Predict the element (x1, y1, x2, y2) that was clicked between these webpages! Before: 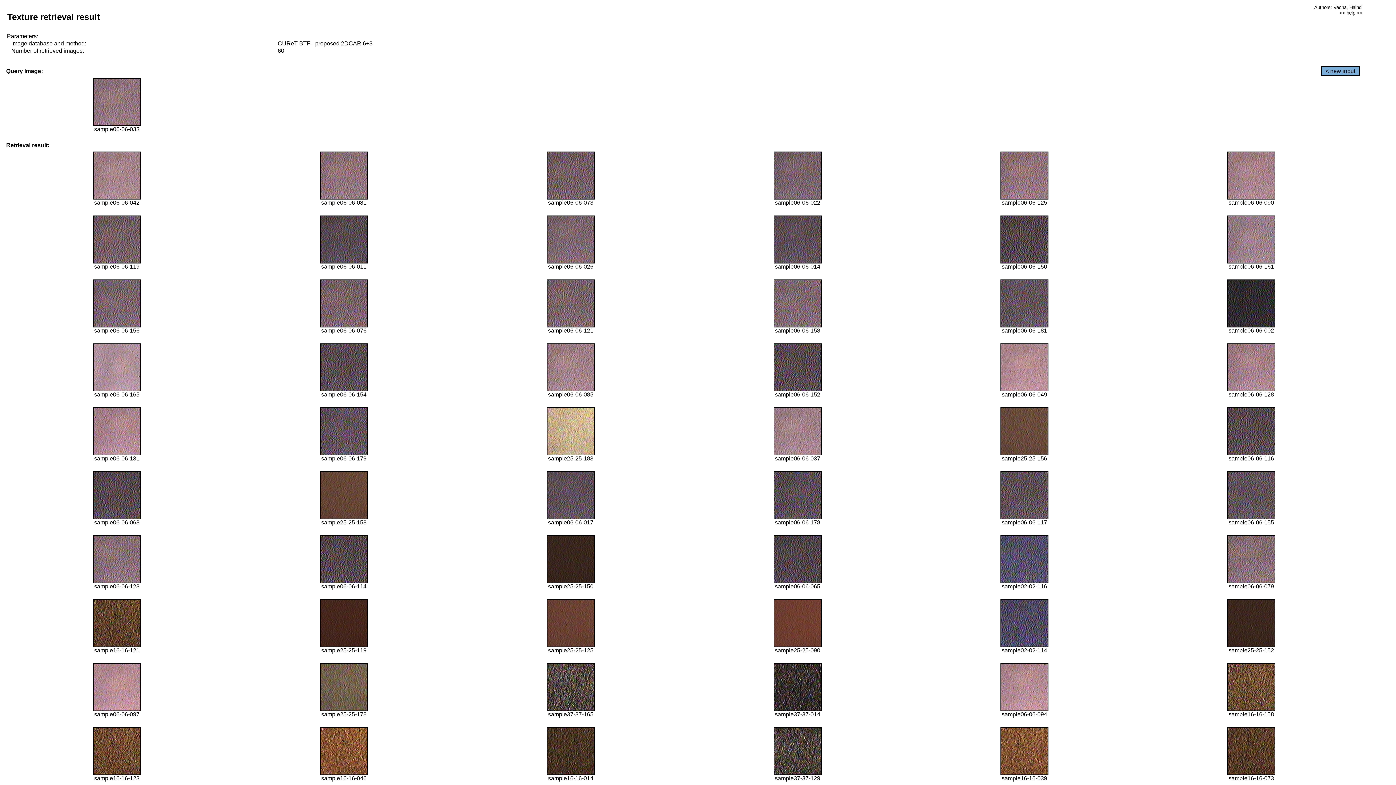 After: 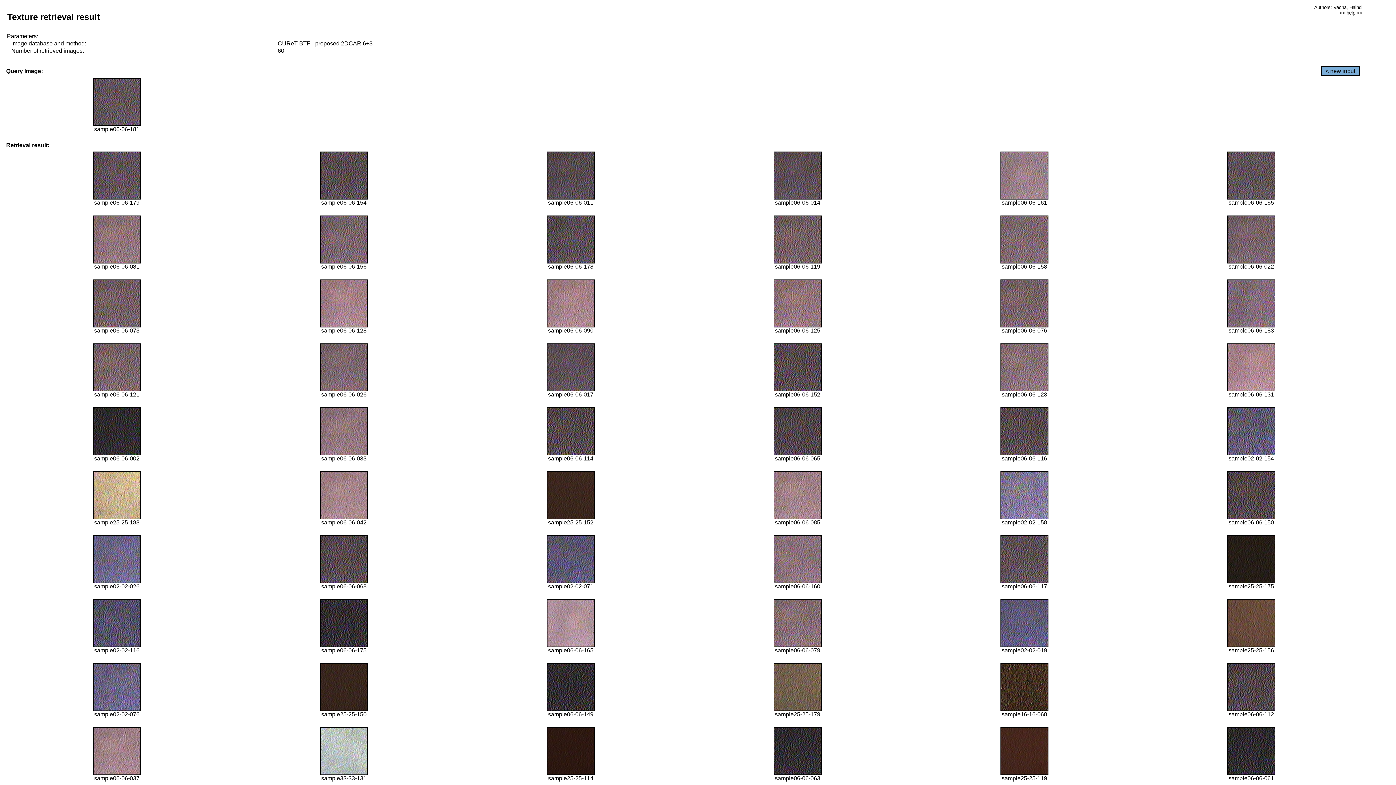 Action: bbox: (1000, 322, 1048, 328)